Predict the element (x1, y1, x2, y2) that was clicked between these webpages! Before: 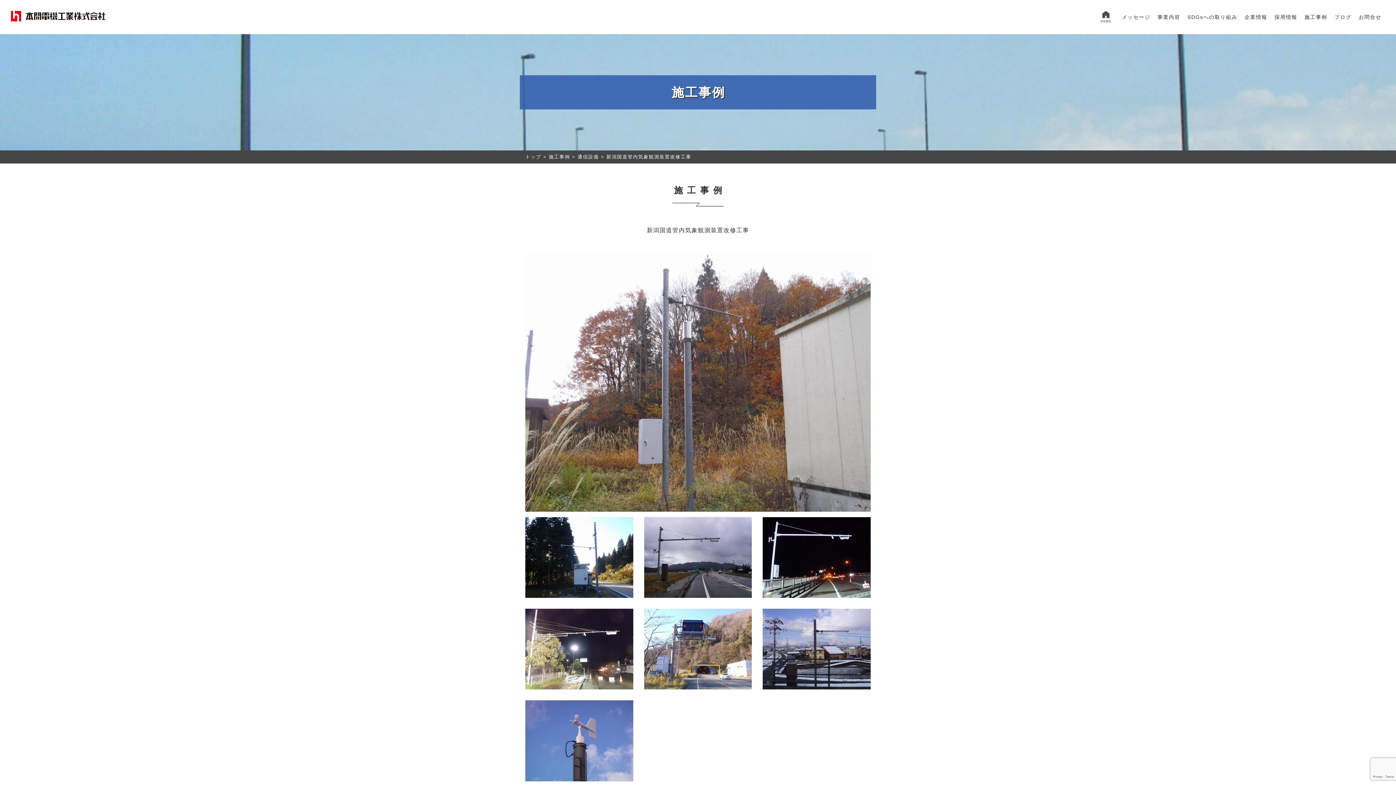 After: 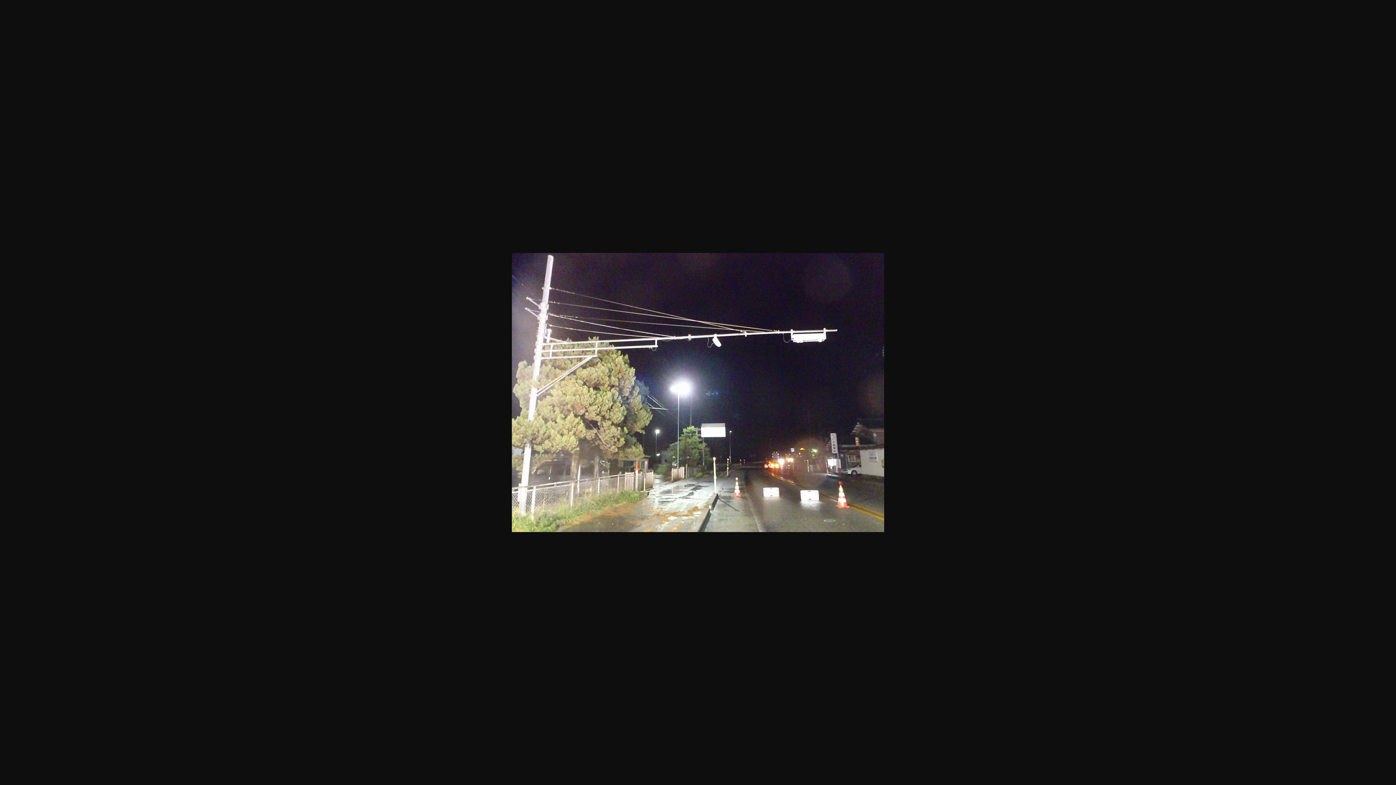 Action: bbox: (525, 609, 633, 689)